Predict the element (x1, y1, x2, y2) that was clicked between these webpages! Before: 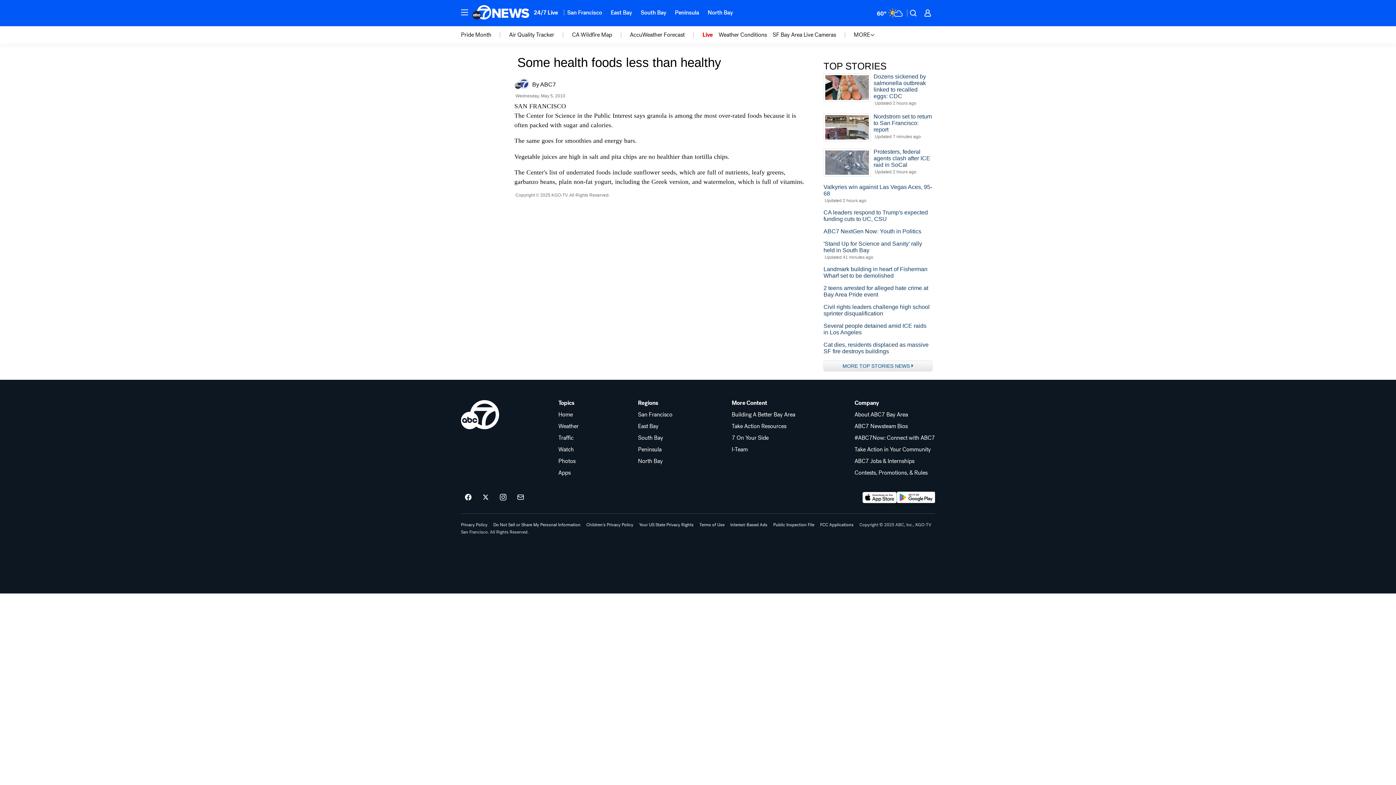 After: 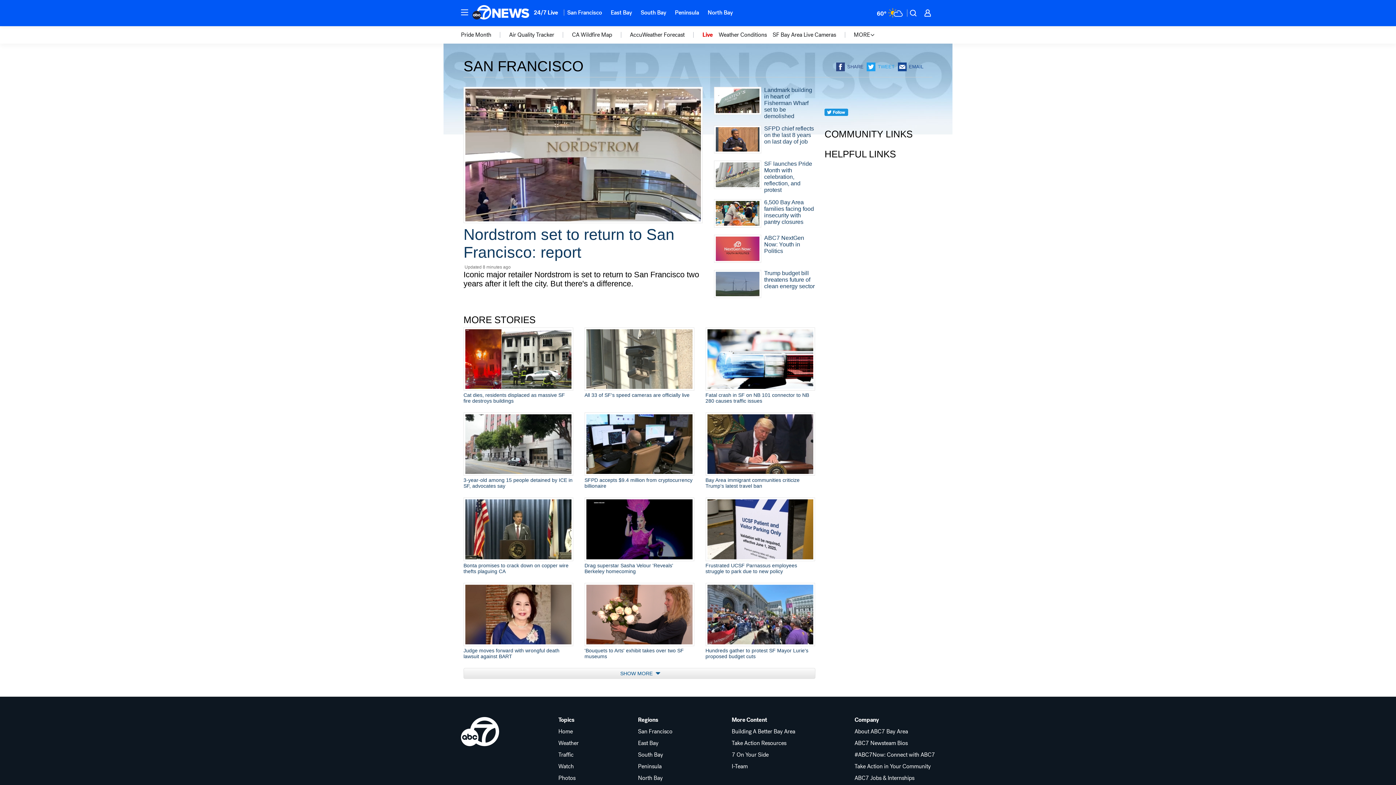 Action: bbox: (638, 412, 672, 417) label: San Francisco